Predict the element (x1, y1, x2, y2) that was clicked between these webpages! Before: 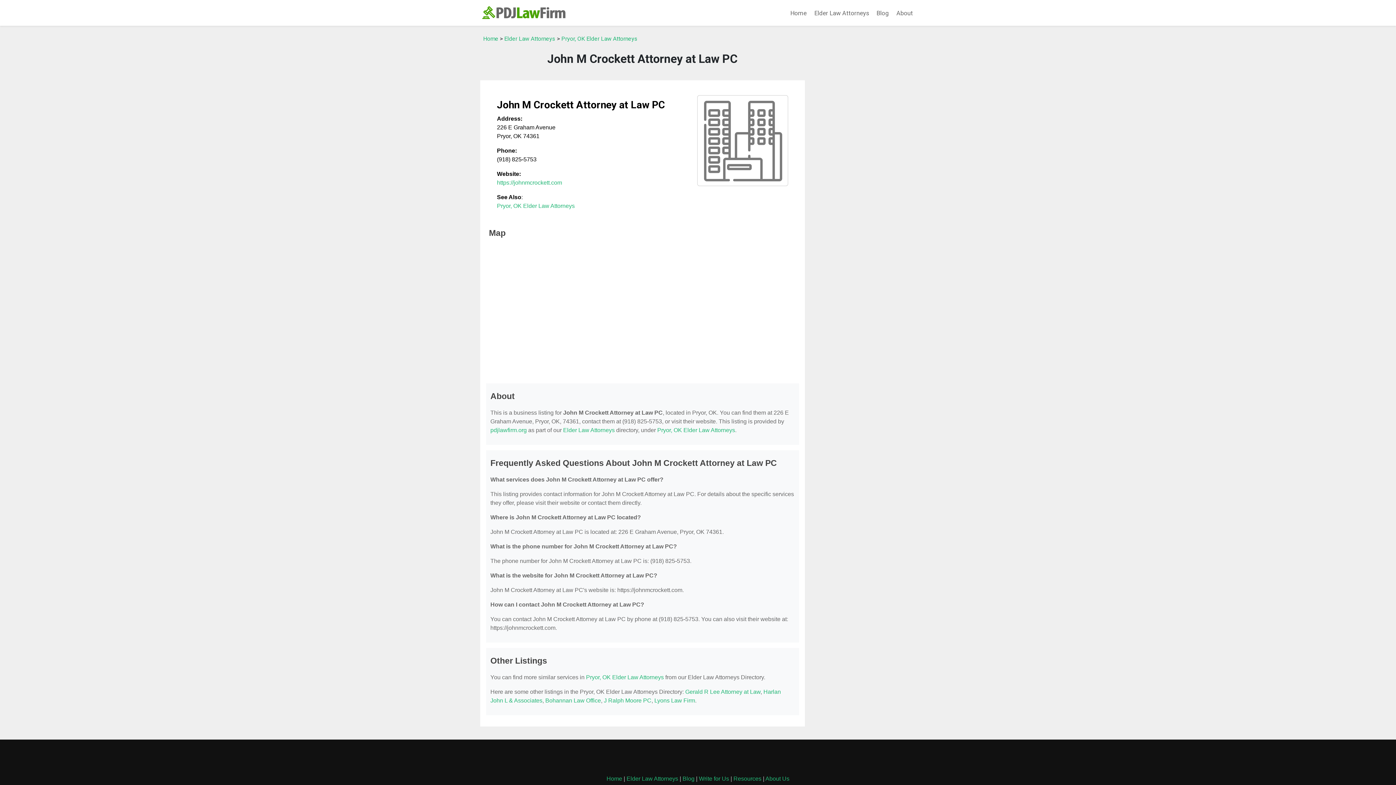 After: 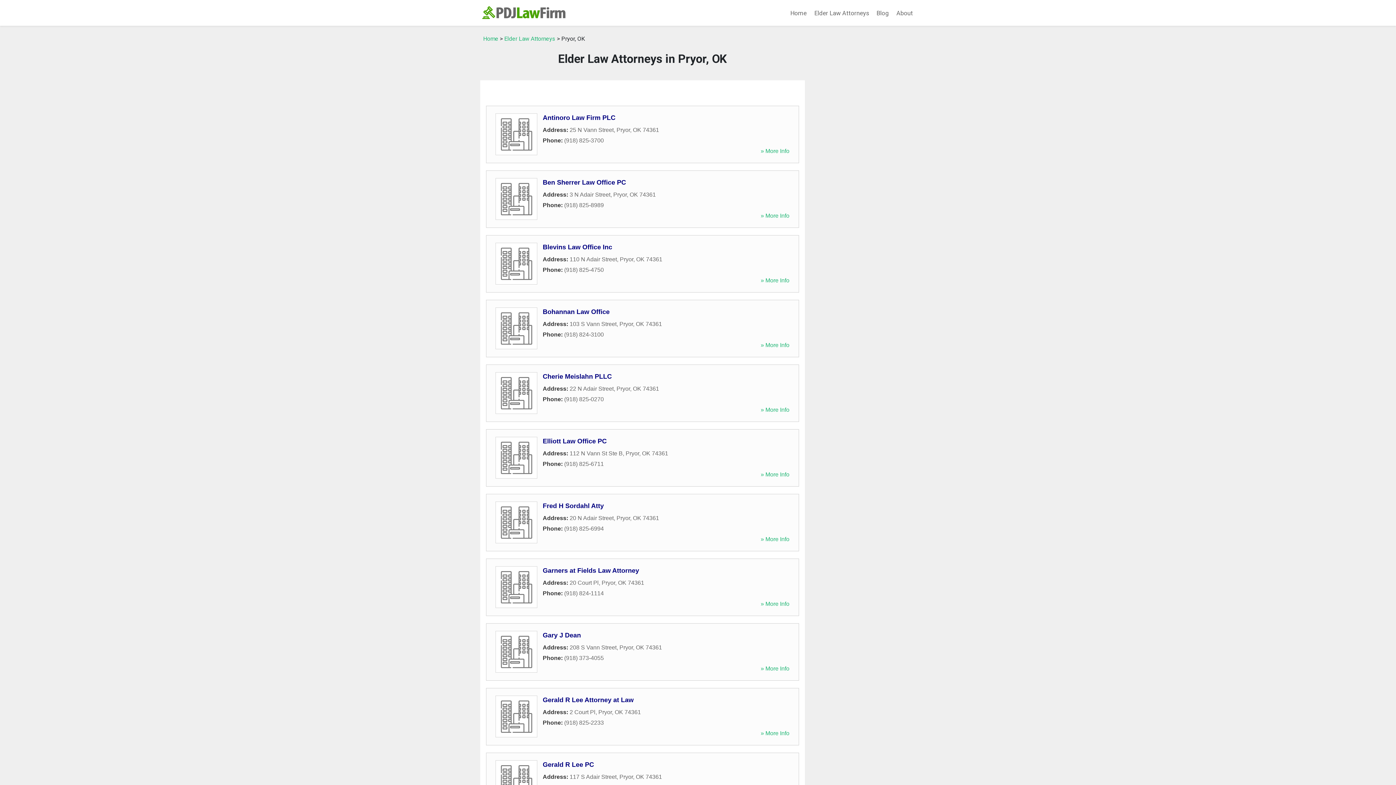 Action: label: Pryor, OK Elder Law Attorneys bbox: (586, 674, 664, 680)